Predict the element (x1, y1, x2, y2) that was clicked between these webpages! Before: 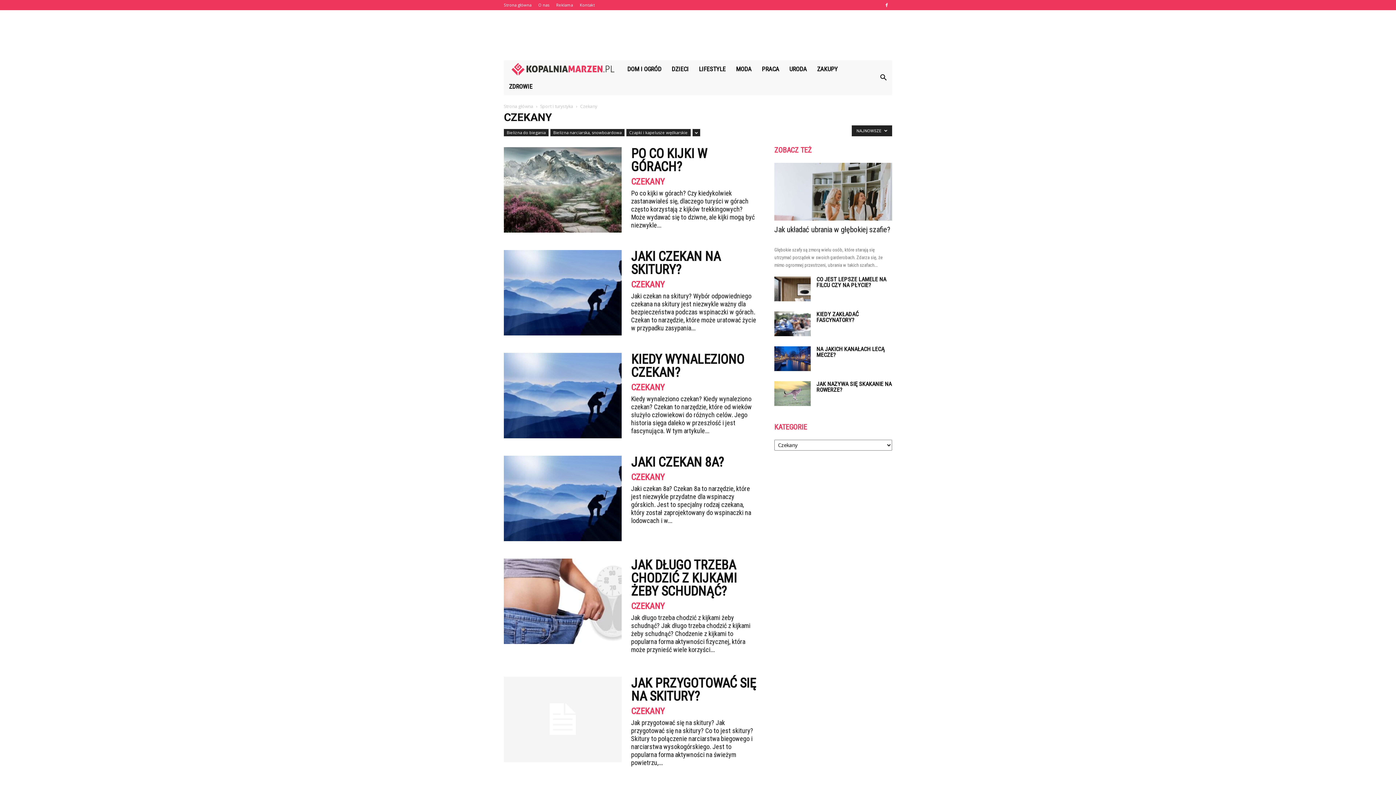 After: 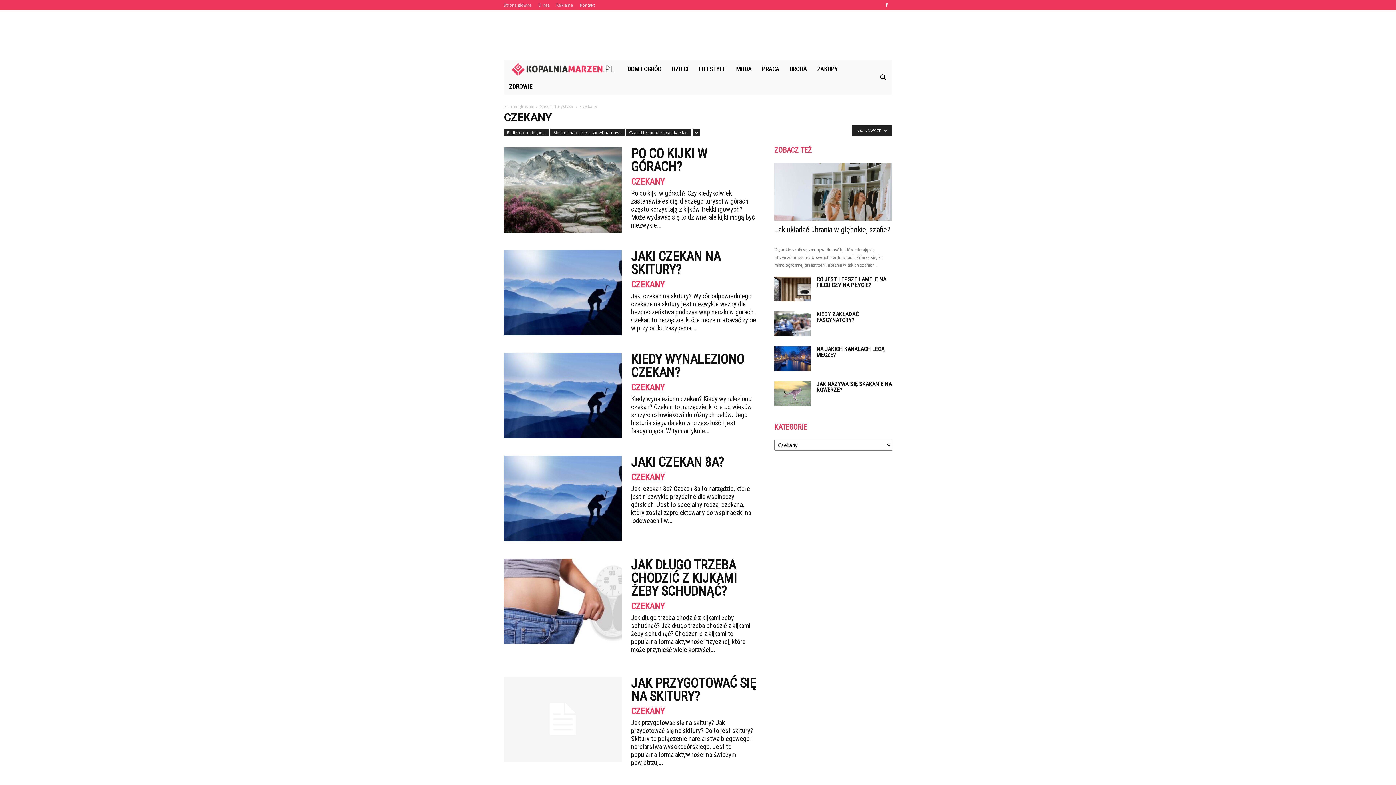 Action: label: CZEKANY bbox: (631, 280, 664, 289)